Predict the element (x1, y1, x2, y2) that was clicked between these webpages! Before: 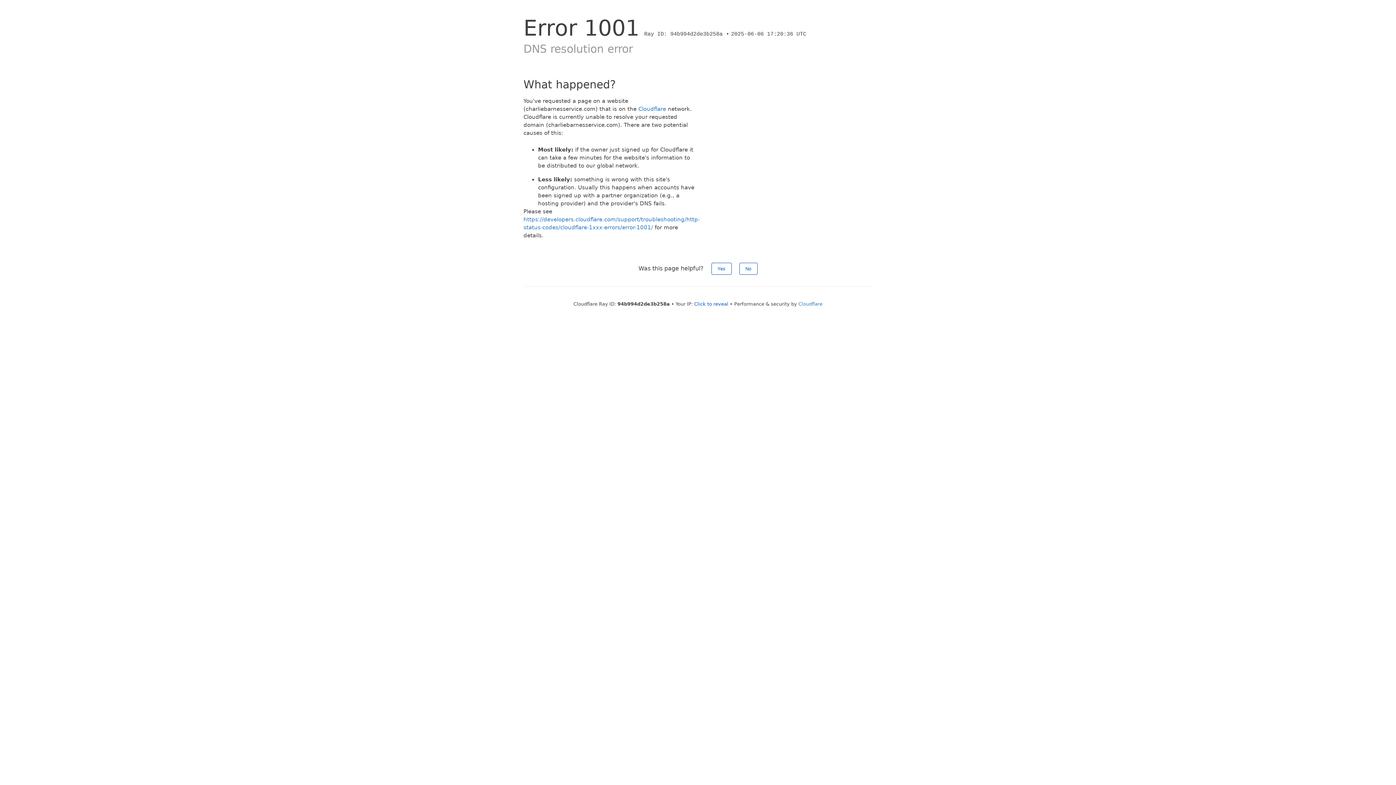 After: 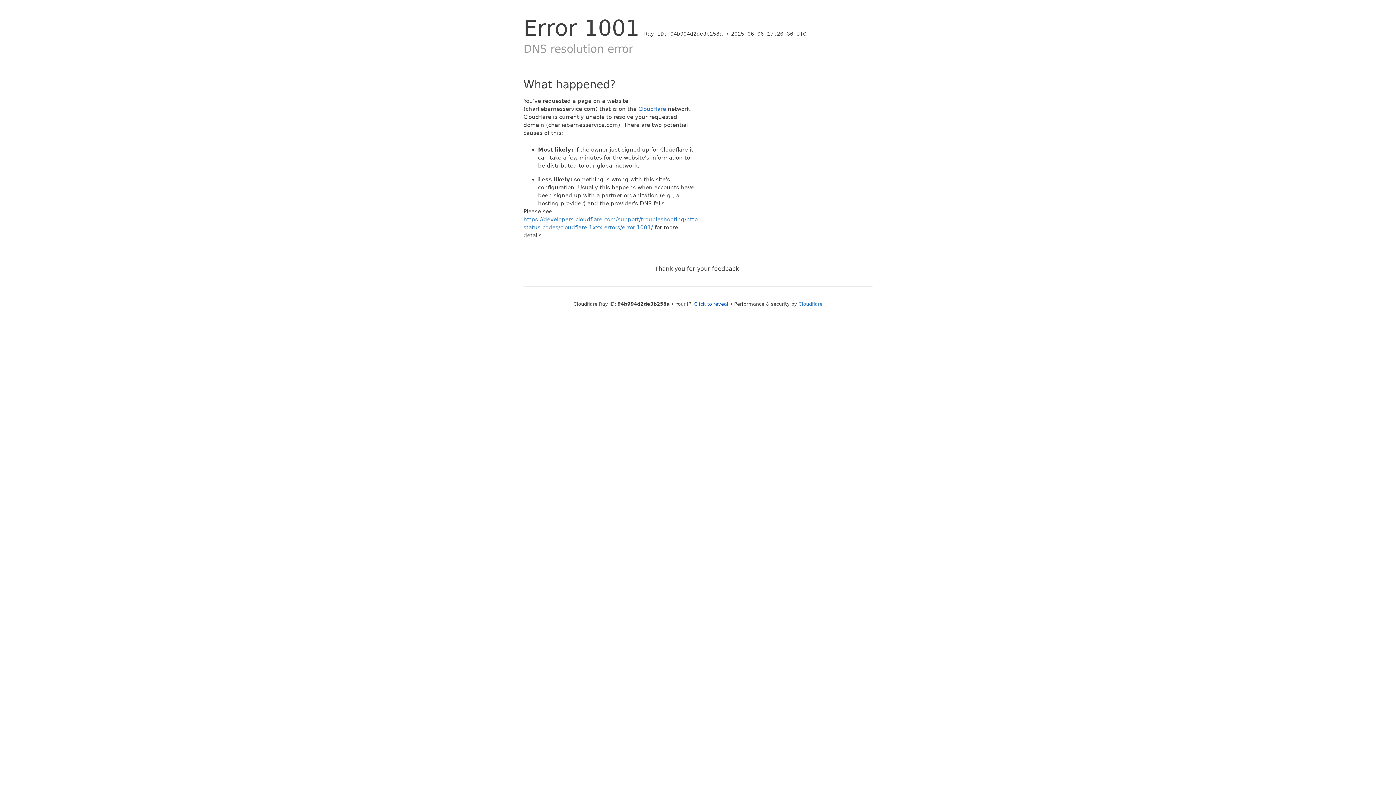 Action: bbox: (711, 262, 731, 274) label: Yes